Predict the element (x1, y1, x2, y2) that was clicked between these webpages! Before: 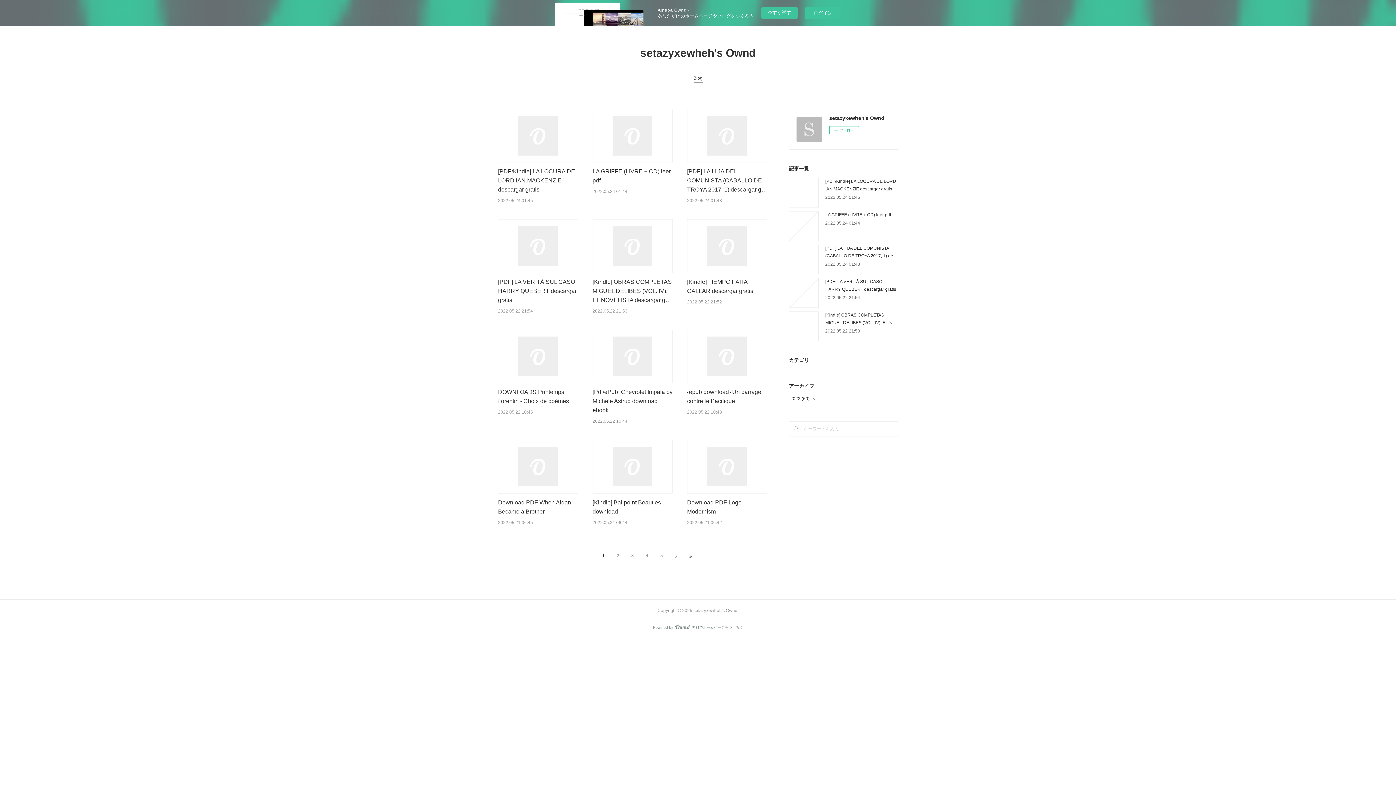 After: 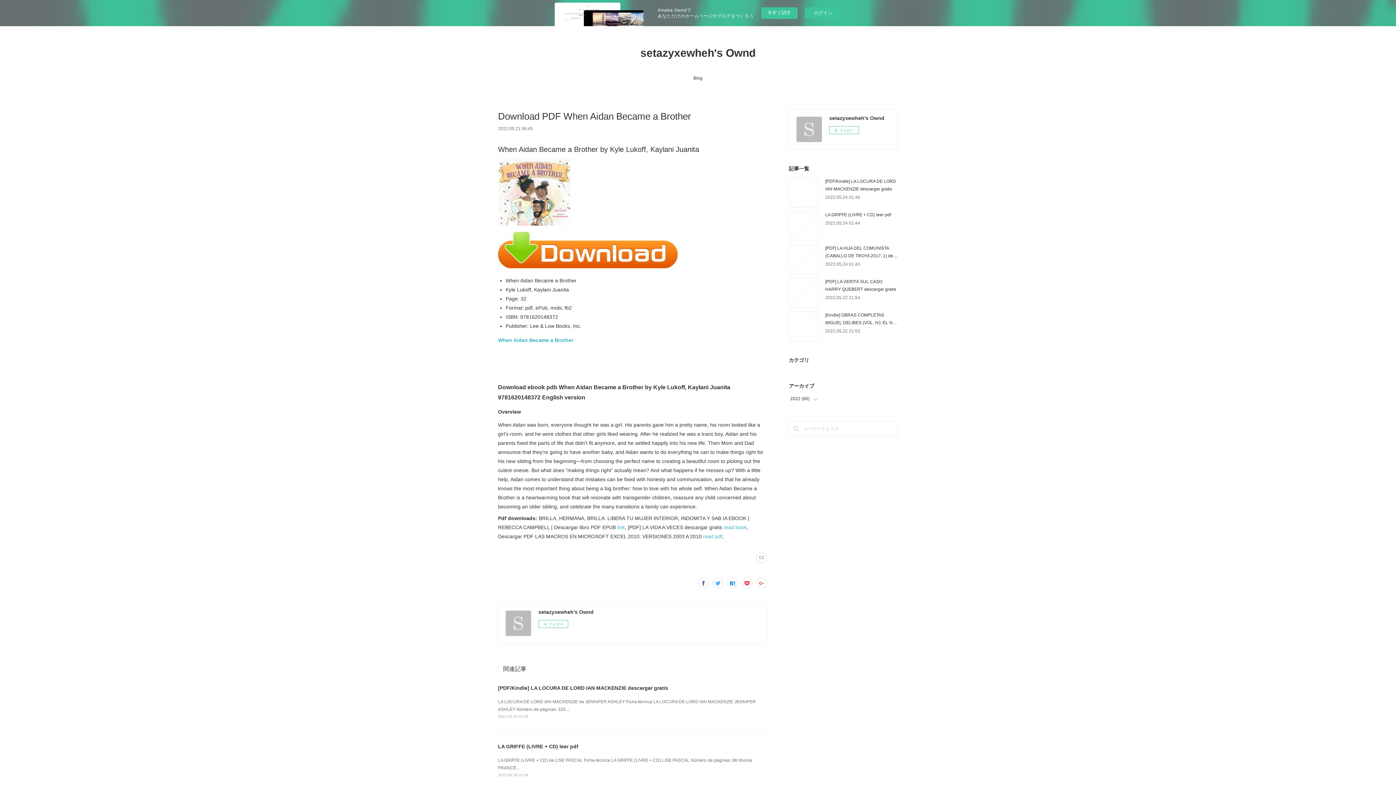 Action: bbox: (498, 440, 578, 493)